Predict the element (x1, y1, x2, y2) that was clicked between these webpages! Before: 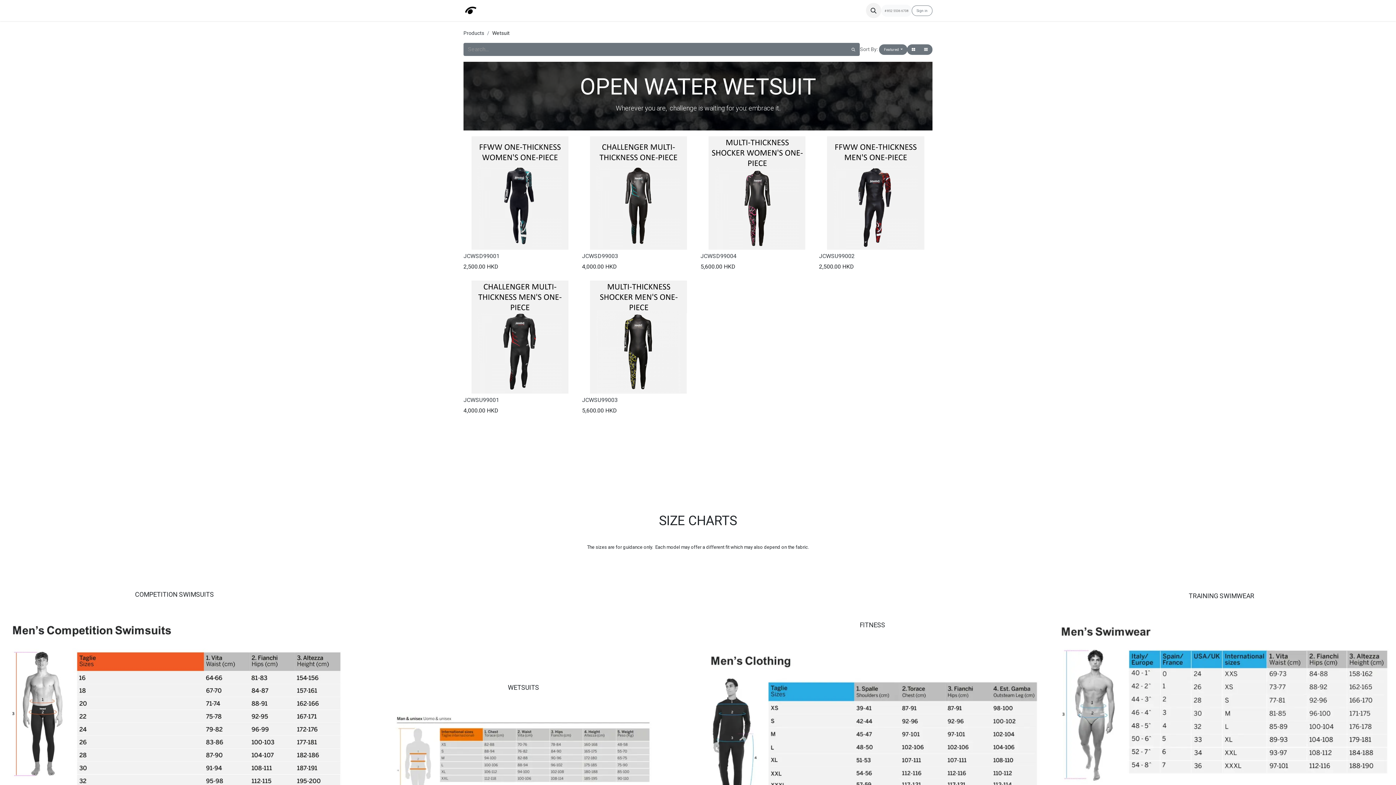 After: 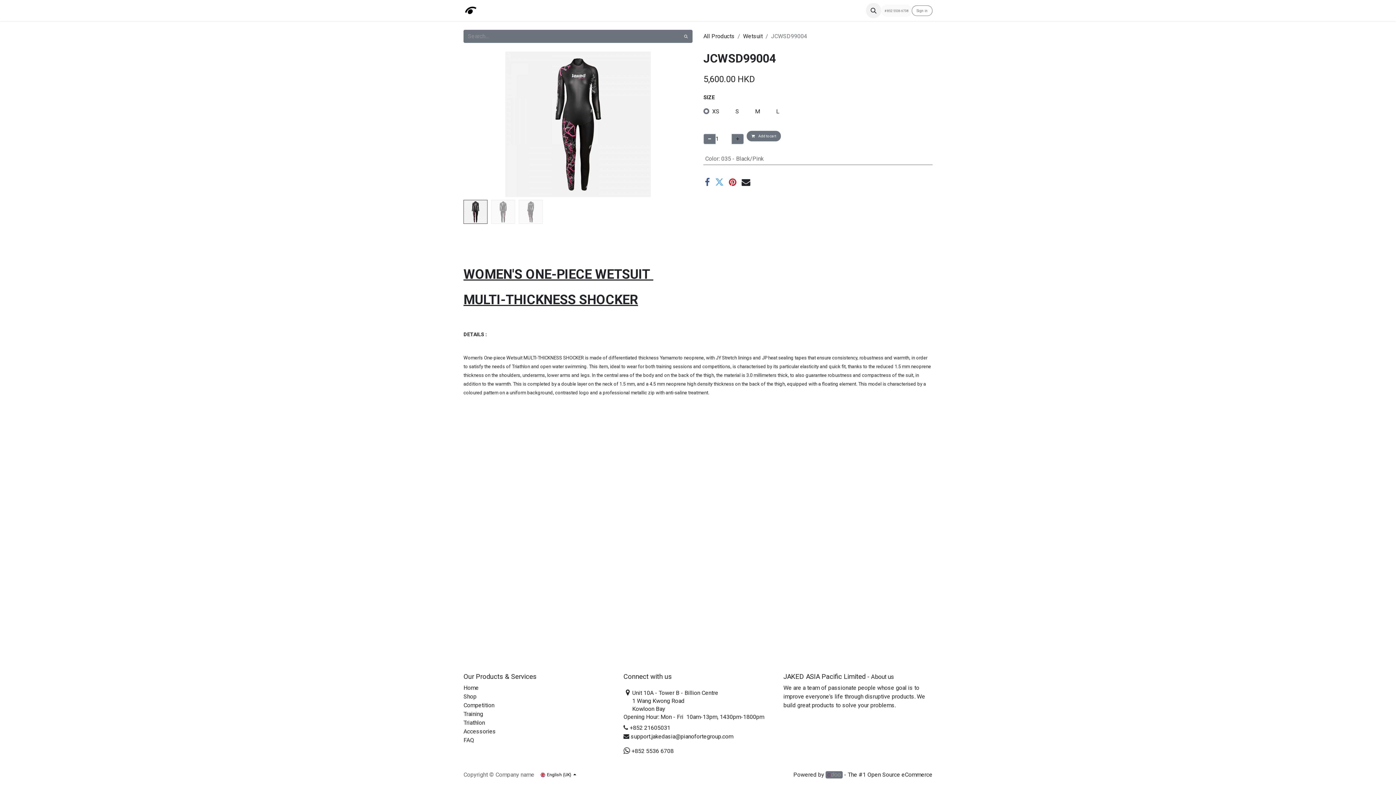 Action: bbox: (700, 136, 813, 249)